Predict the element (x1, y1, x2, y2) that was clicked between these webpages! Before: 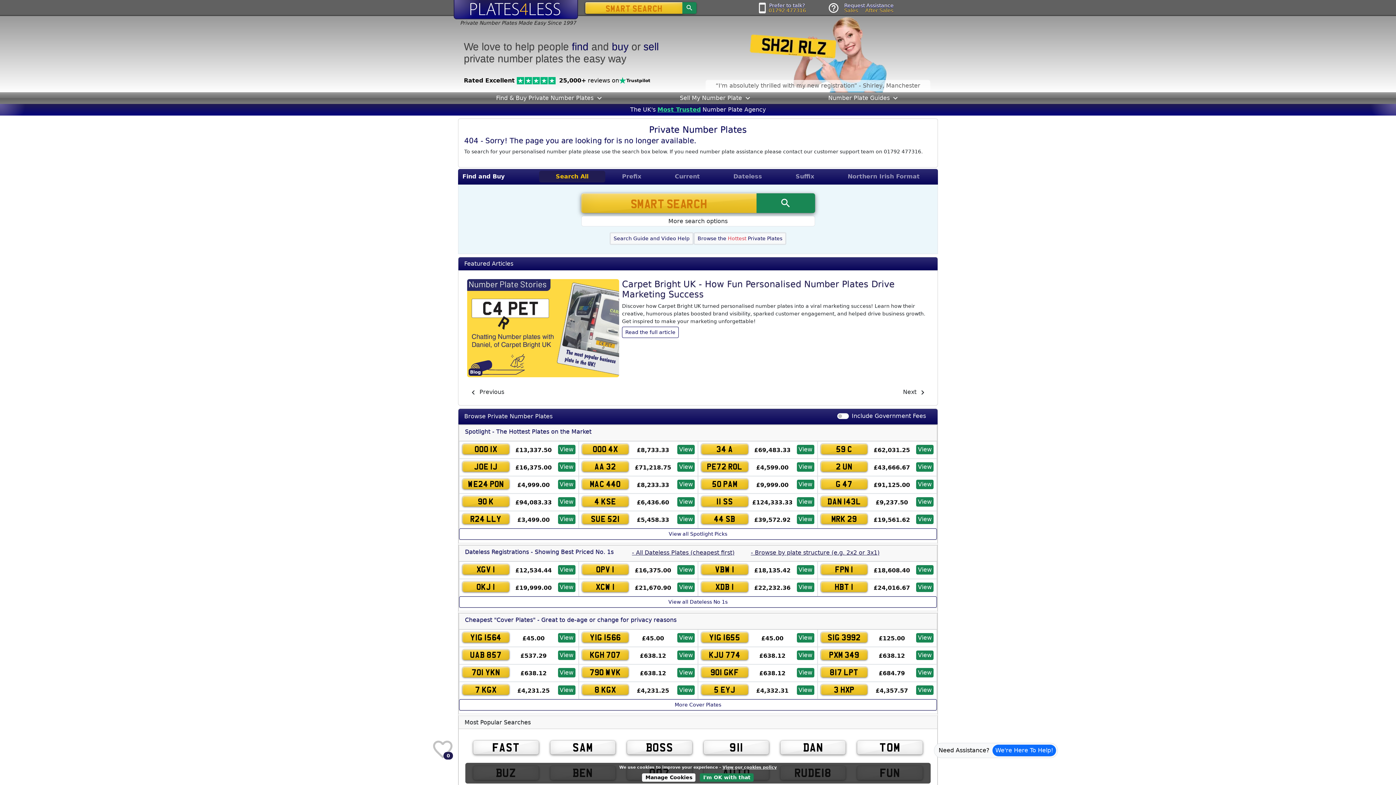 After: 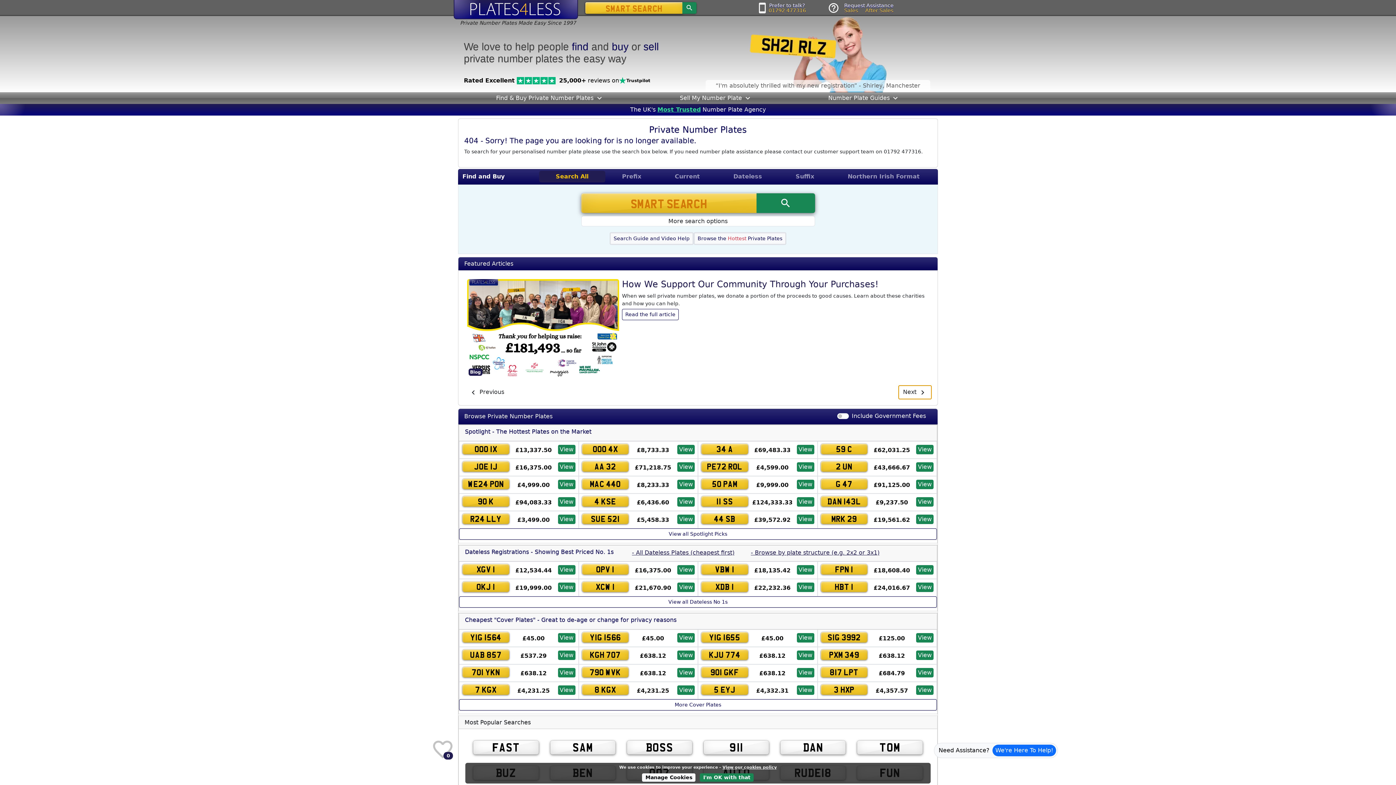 Action: bbox: (898, 385, 932, 399) label: Next 